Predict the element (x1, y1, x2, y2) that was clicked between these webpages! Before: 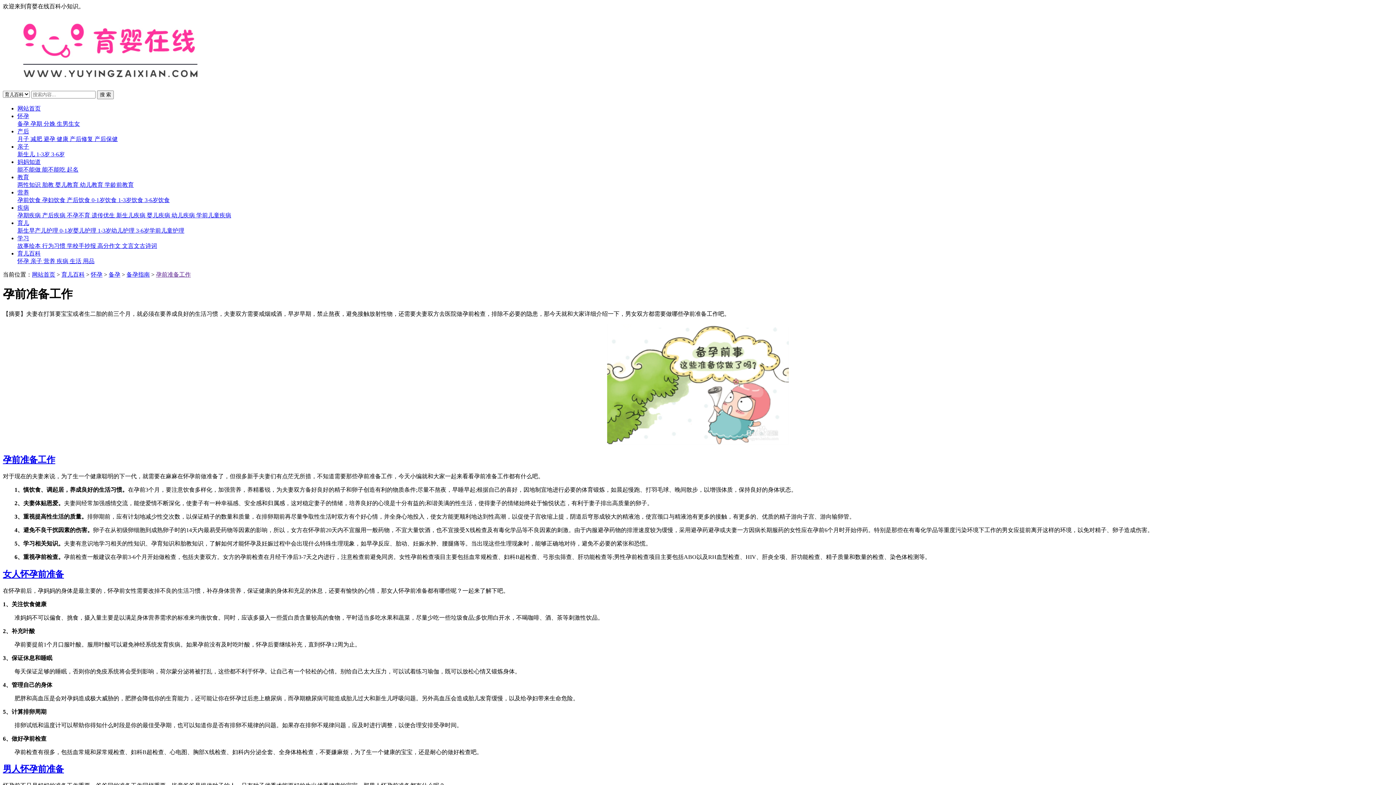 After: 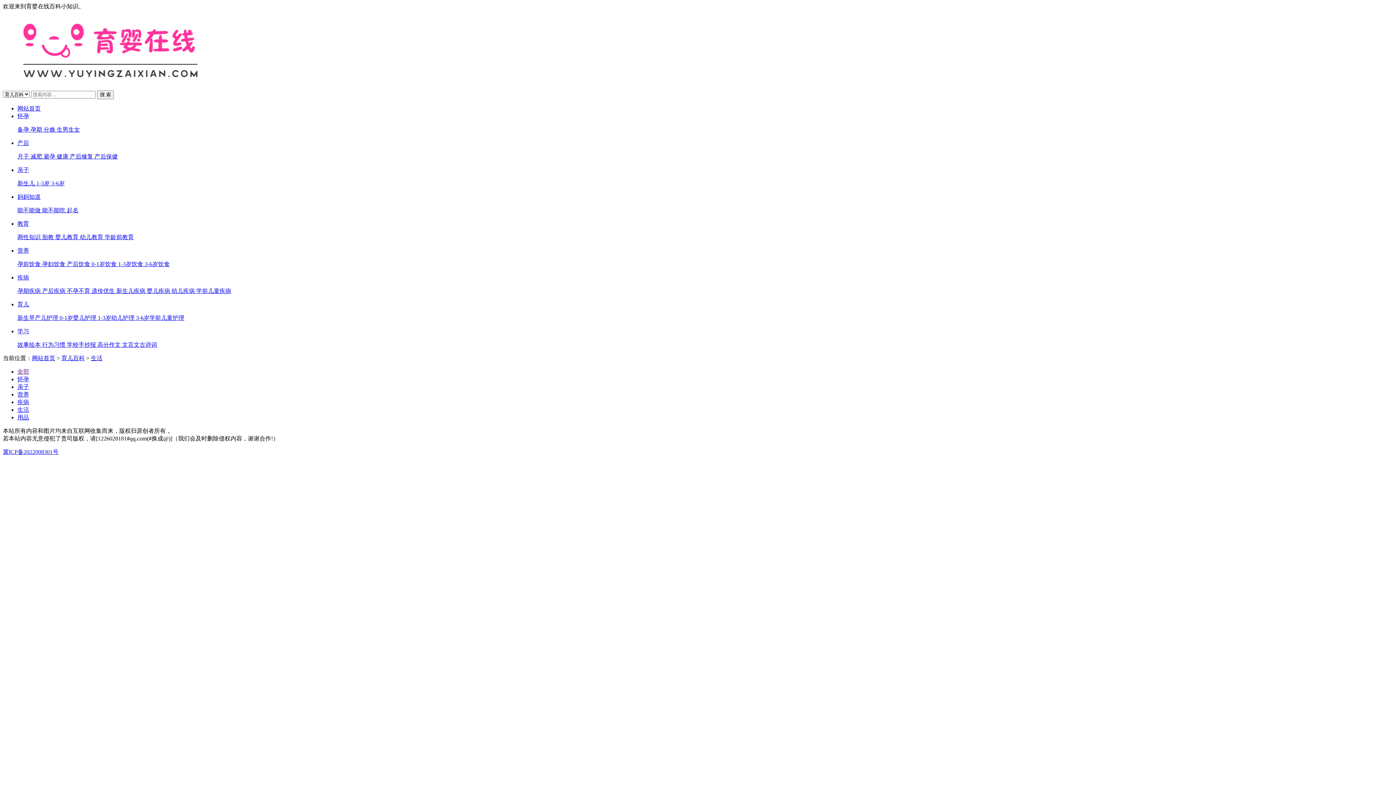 Action: bbox: (69, 258, 82, 264) label: 生活 